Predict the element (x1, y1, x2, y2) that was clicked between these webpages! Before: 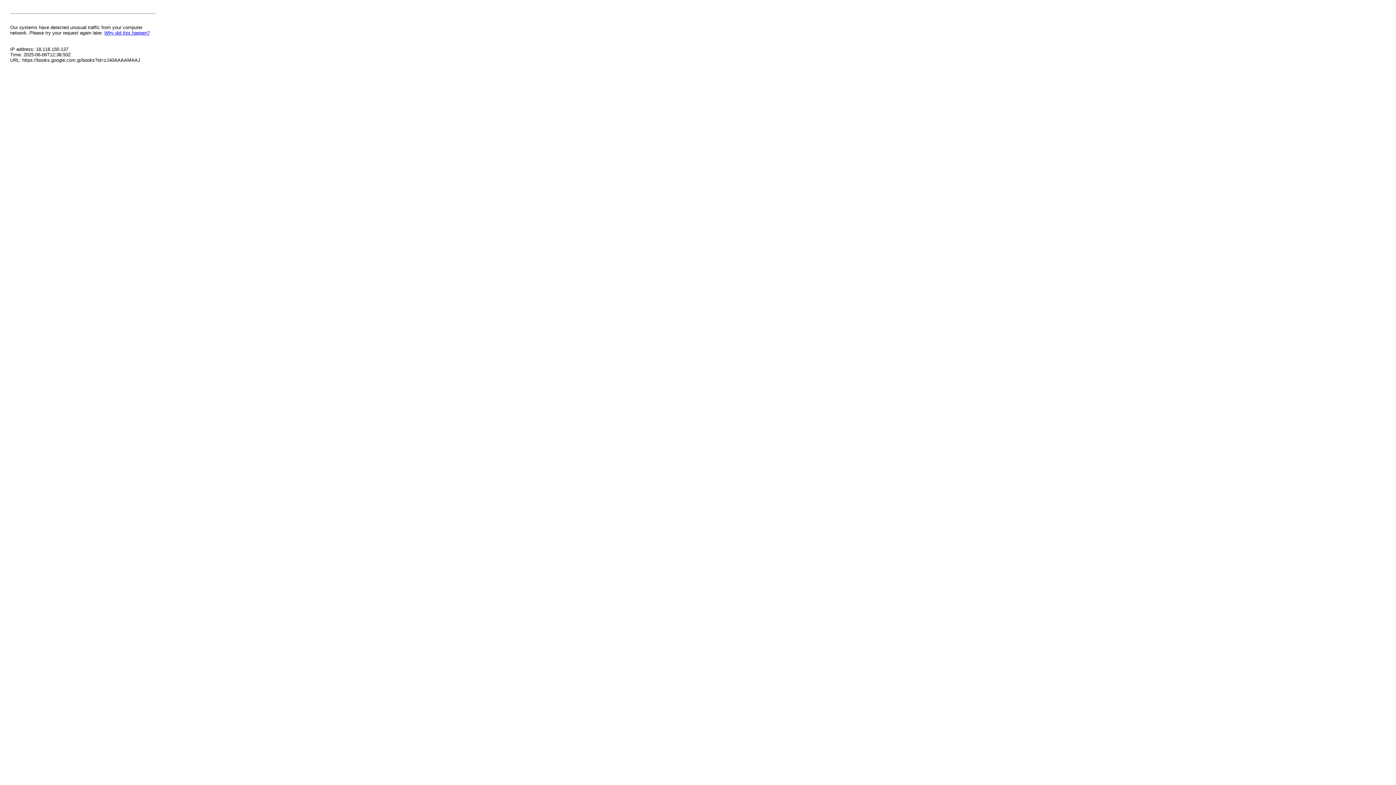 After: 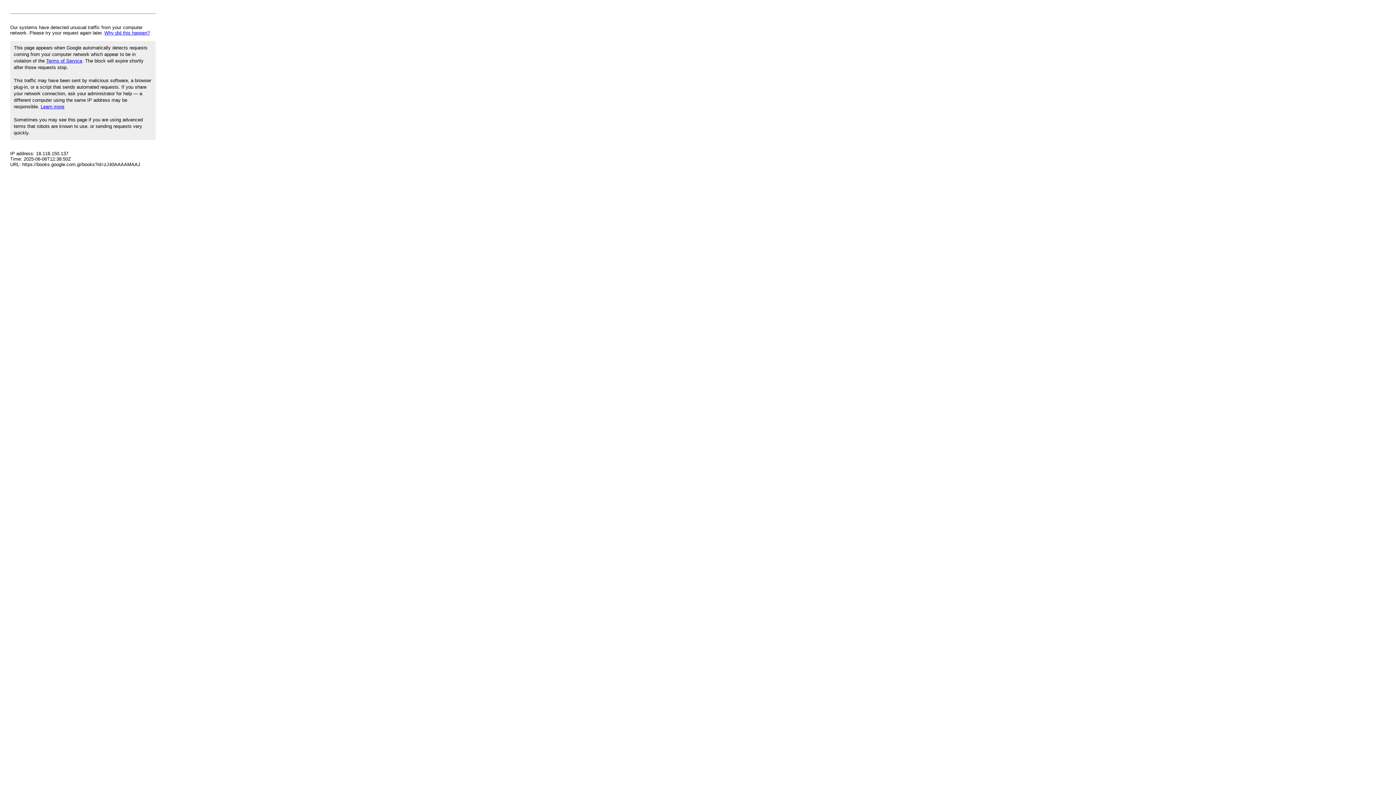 Action: label: Why did this happen? bbox: (104, 30, 149, 35)